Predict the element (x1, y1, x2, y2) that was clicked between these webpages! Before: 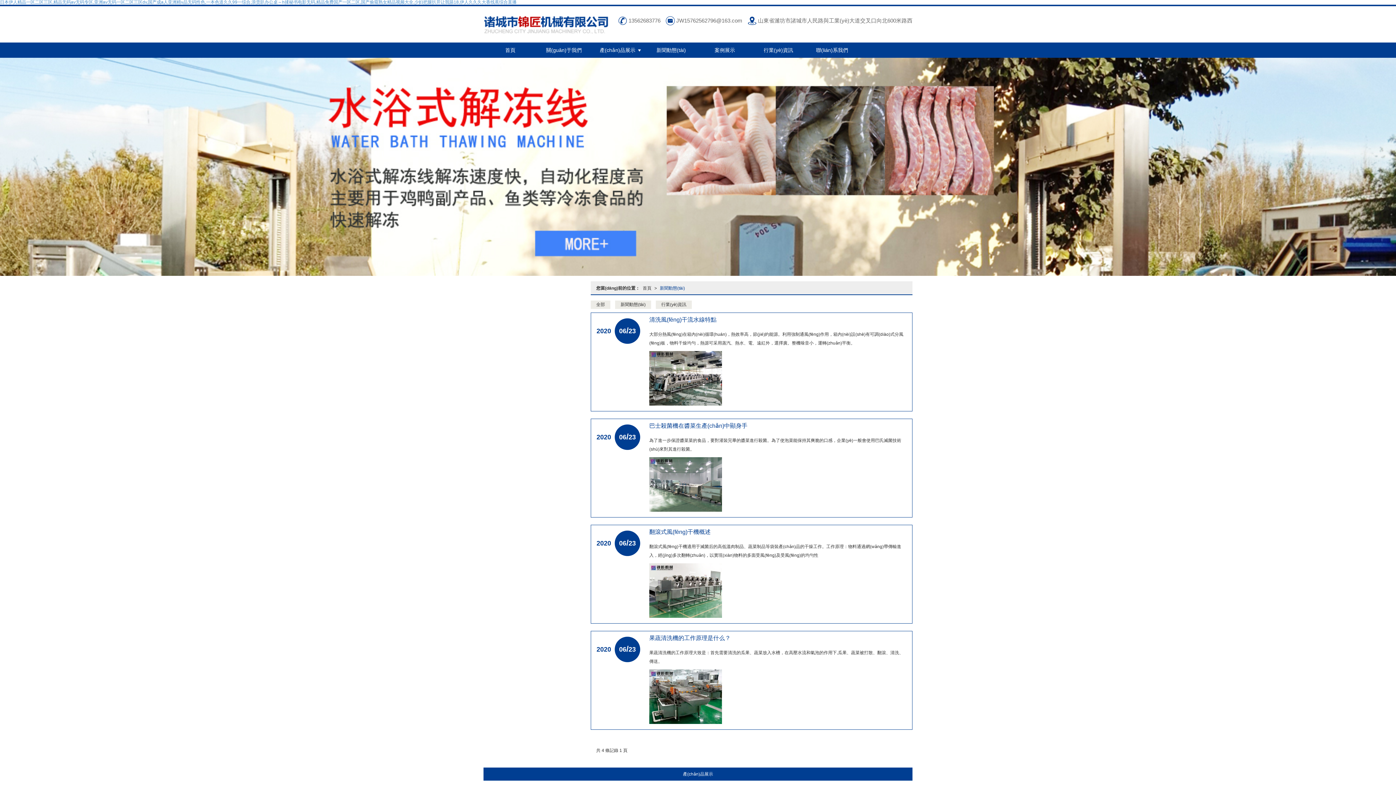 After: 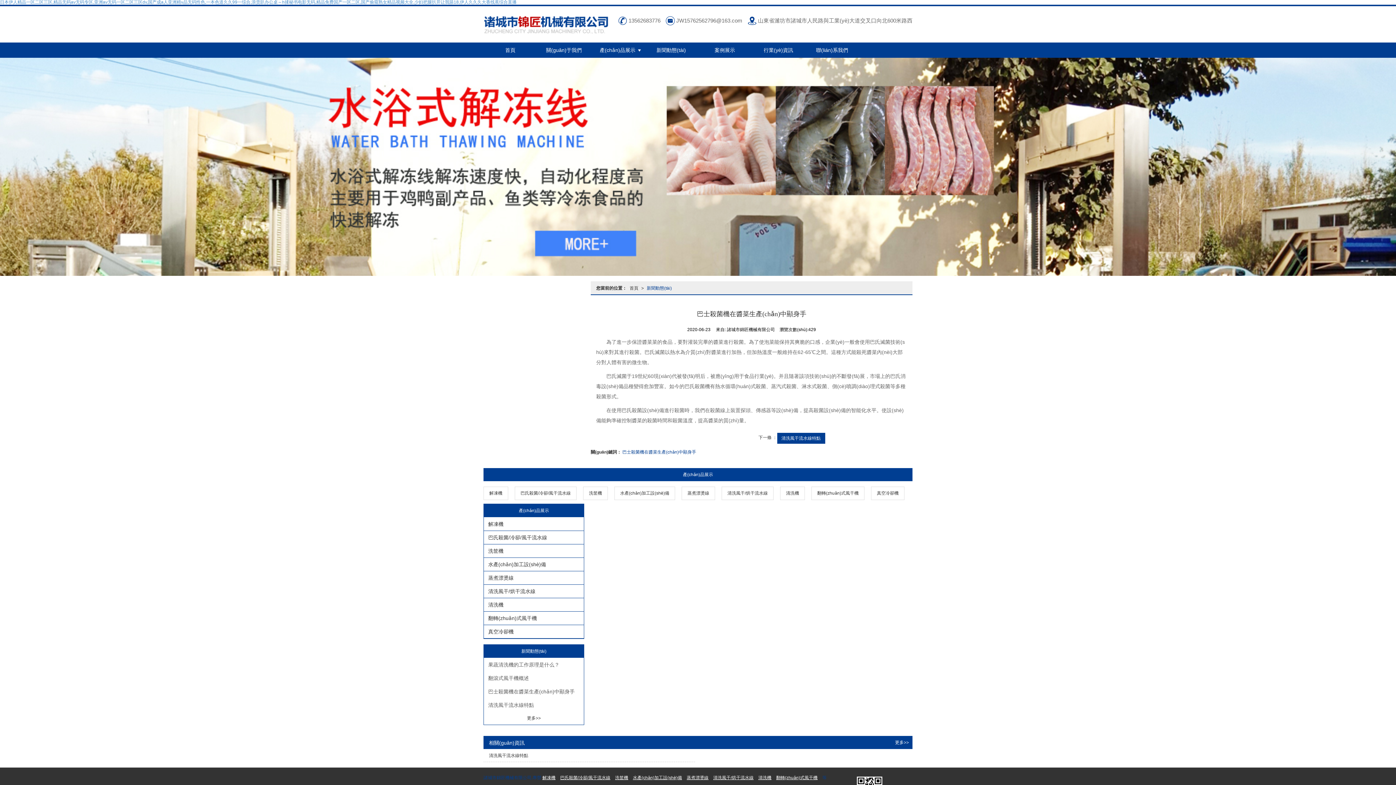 Action: label: 巴士殺菌機在醬菜生產(chǎn)中顯身手 bbox: (649, 422, 906, 429)